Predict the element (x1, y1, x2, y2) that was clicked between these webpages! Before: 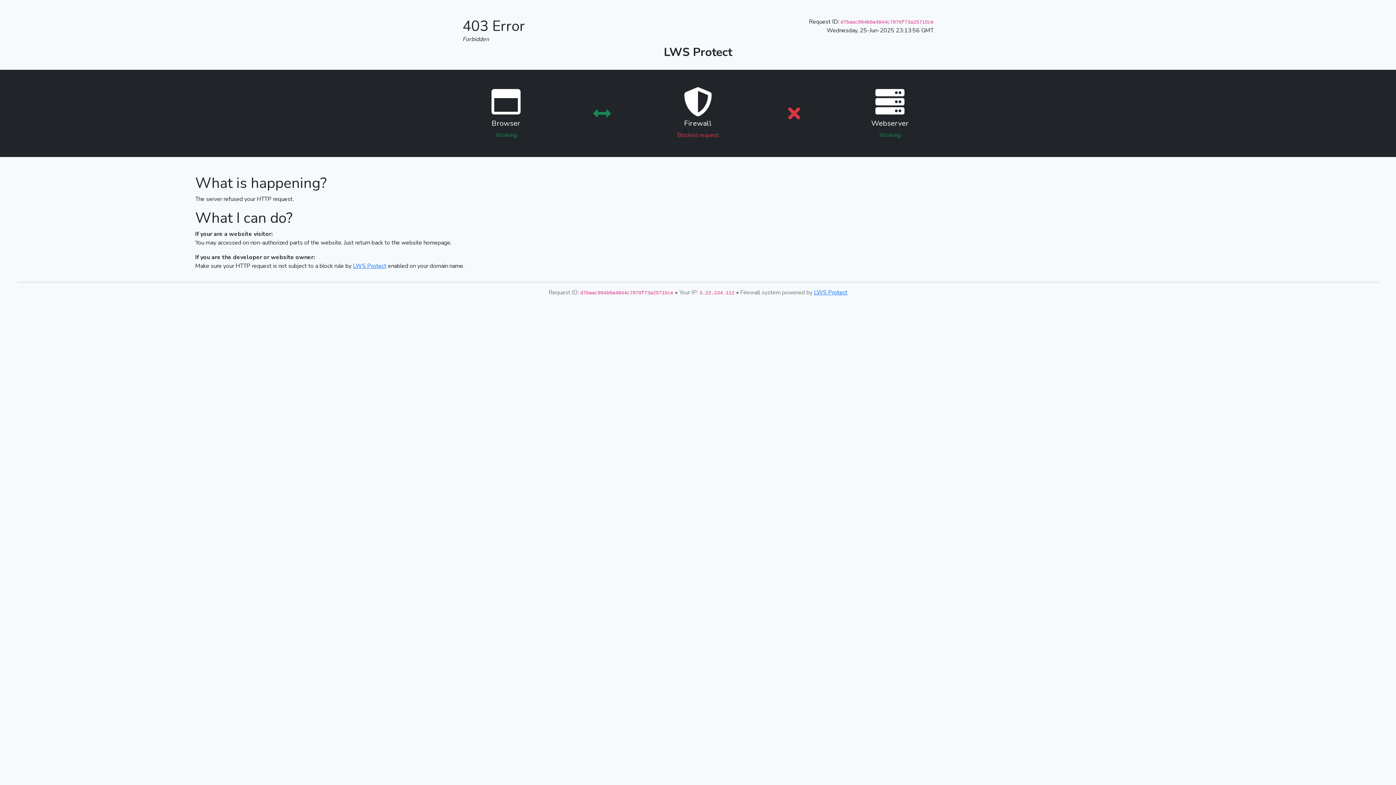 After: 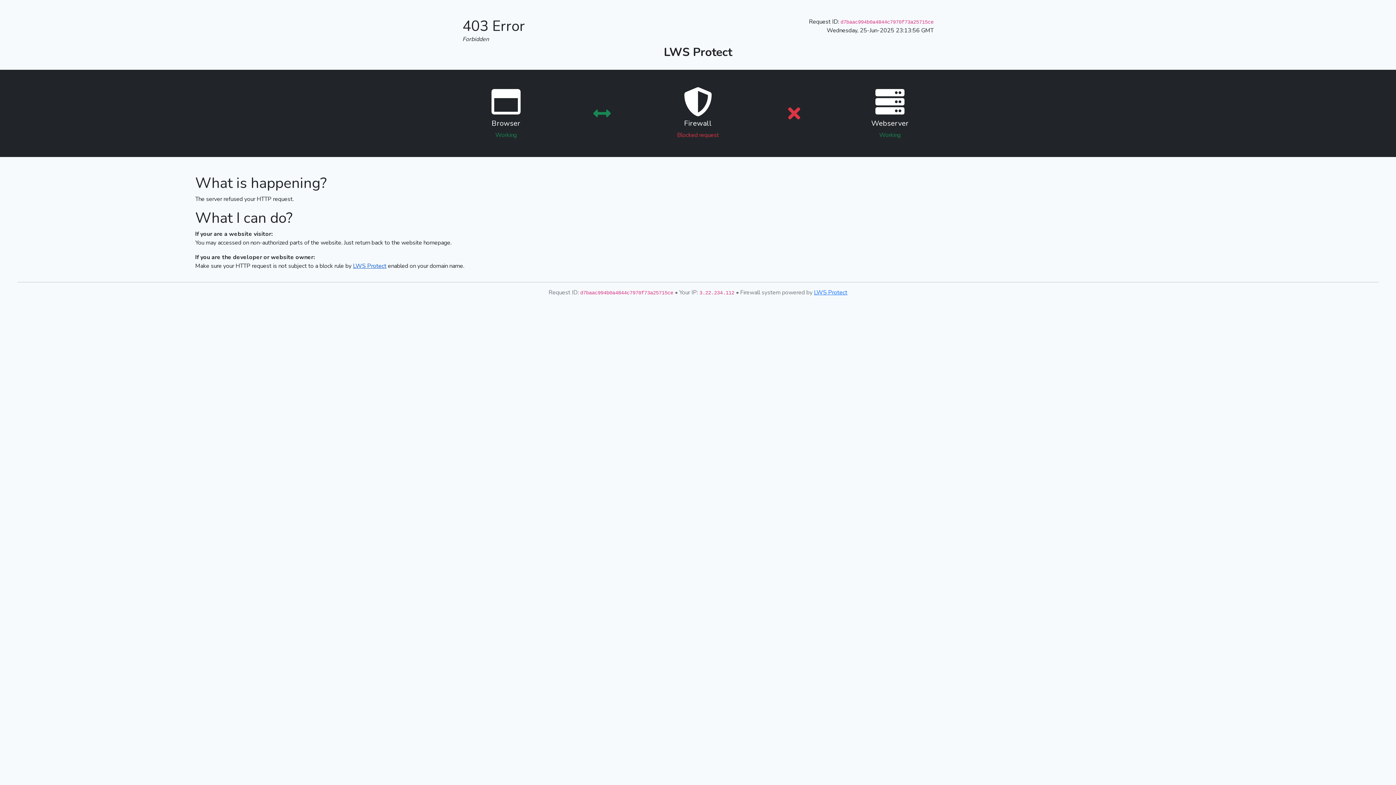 Action: label: LWS Protect bbox: (353, 262, 386, 270)